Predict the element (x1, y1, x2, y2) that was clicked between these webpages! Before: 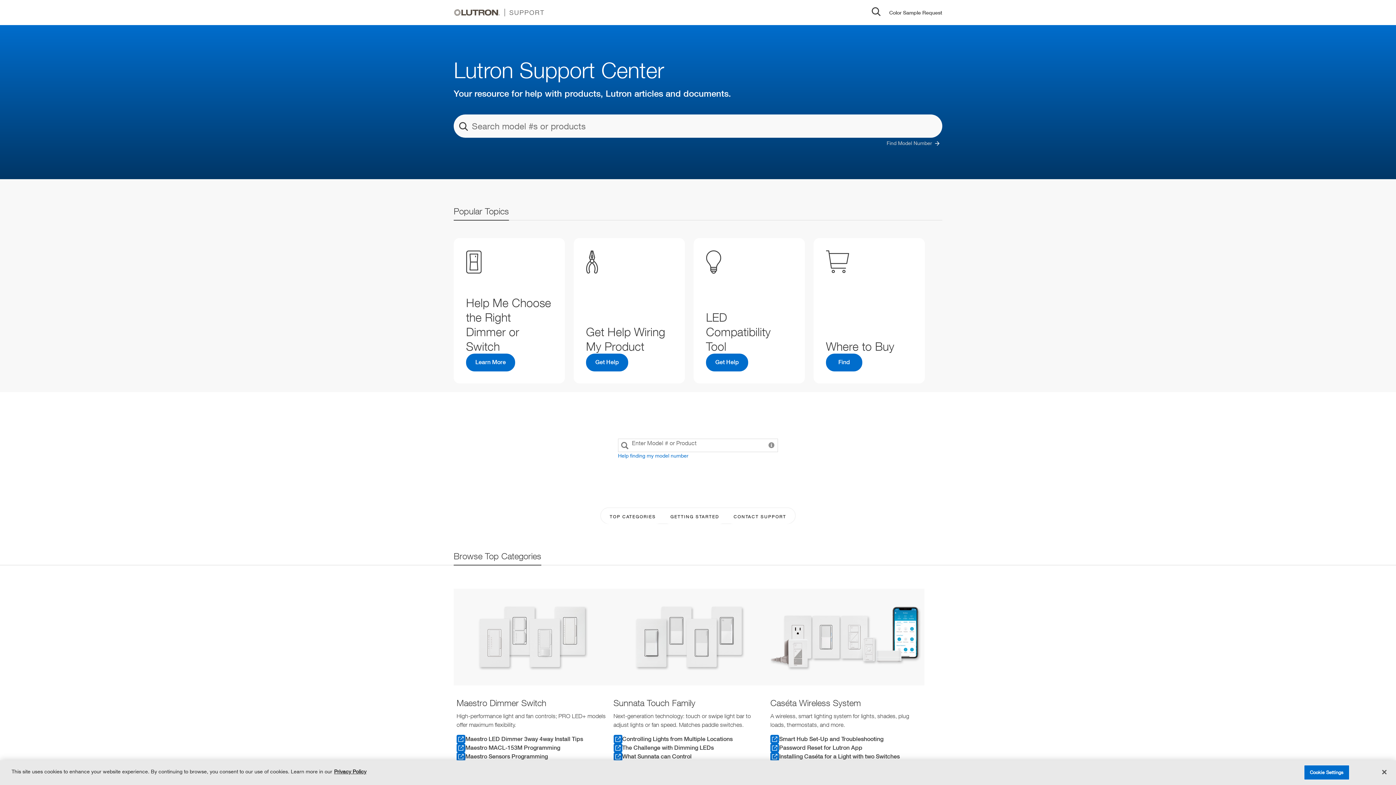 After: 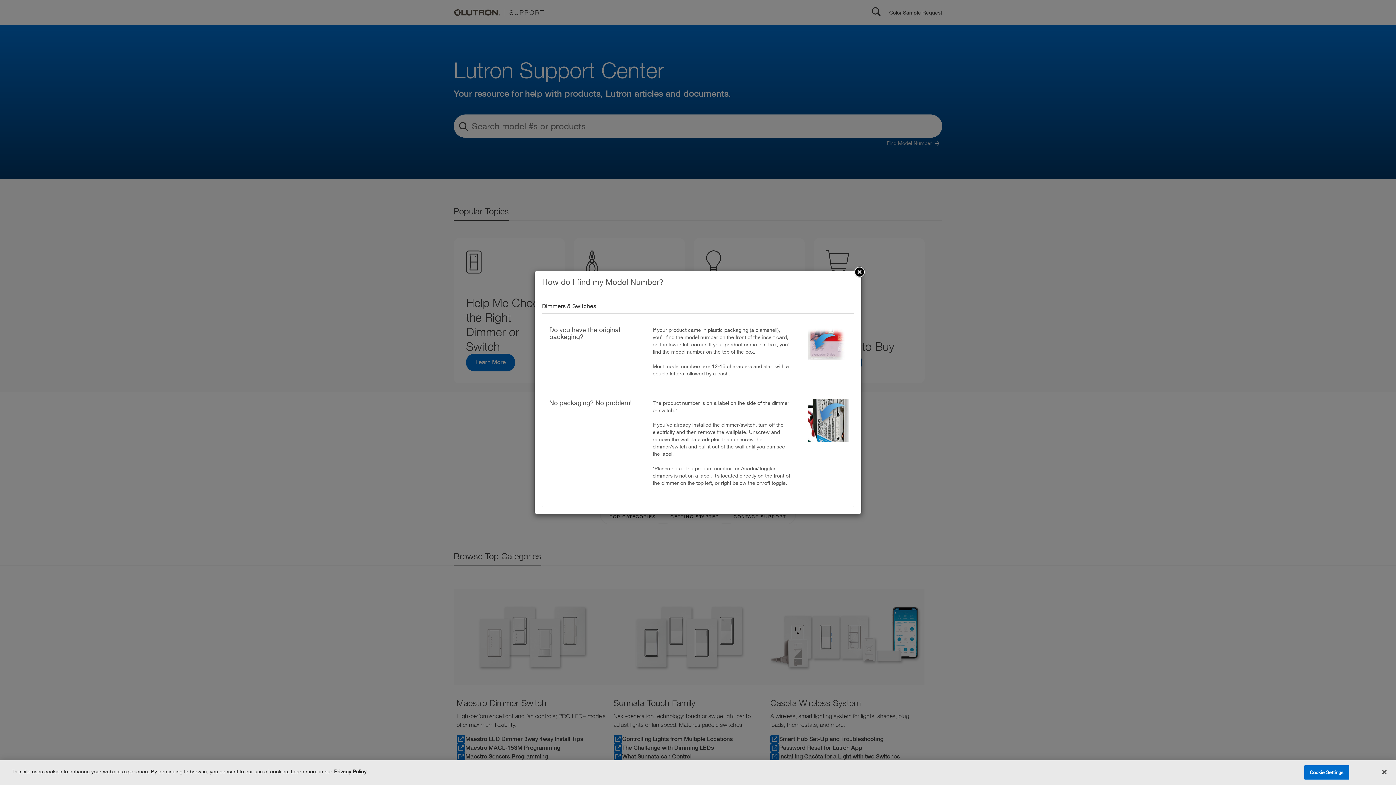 Action: label: Find Model Number bbox: (886, 138, 942, 148)